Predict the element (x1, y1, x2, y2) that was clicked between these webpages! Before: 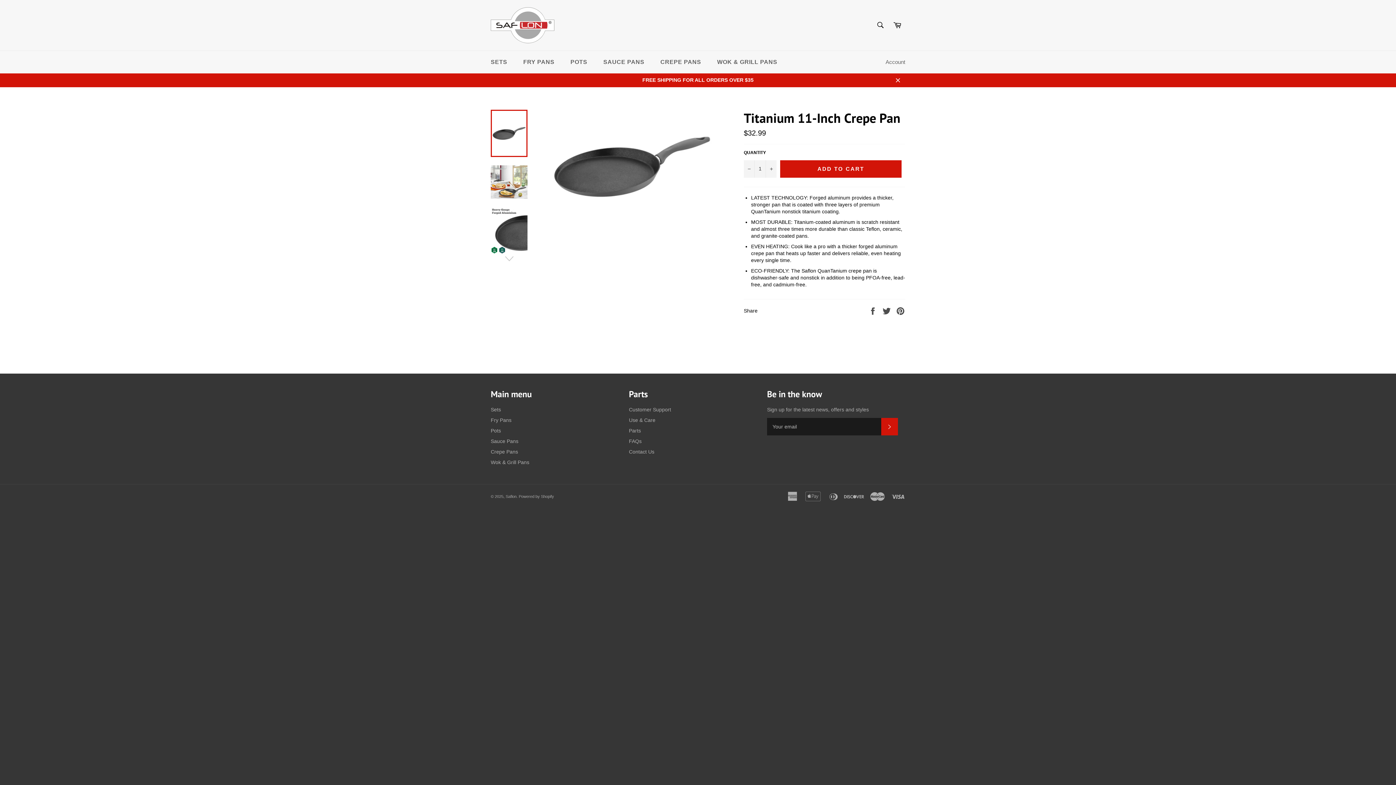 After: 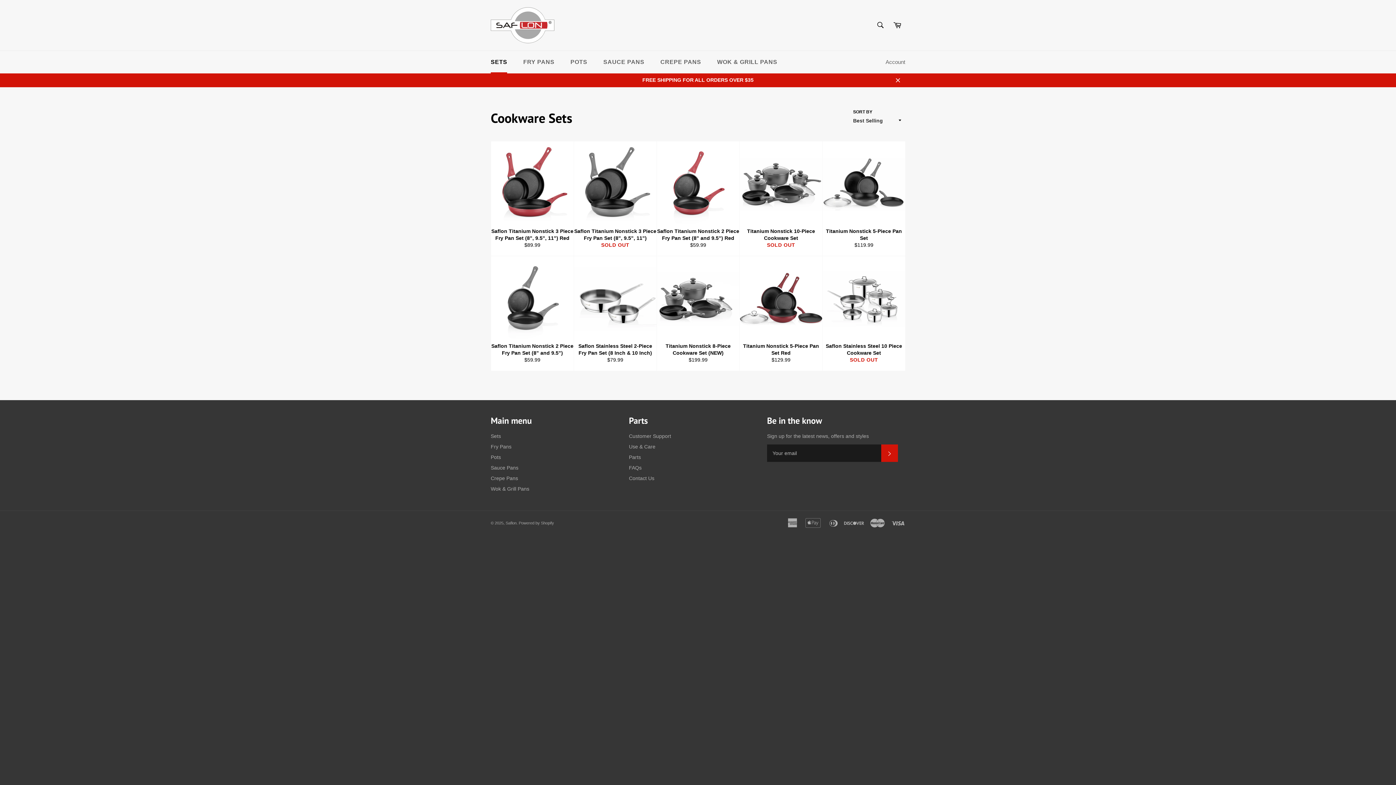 Action: label: Sets bbox: (490, 406, 501, 412)